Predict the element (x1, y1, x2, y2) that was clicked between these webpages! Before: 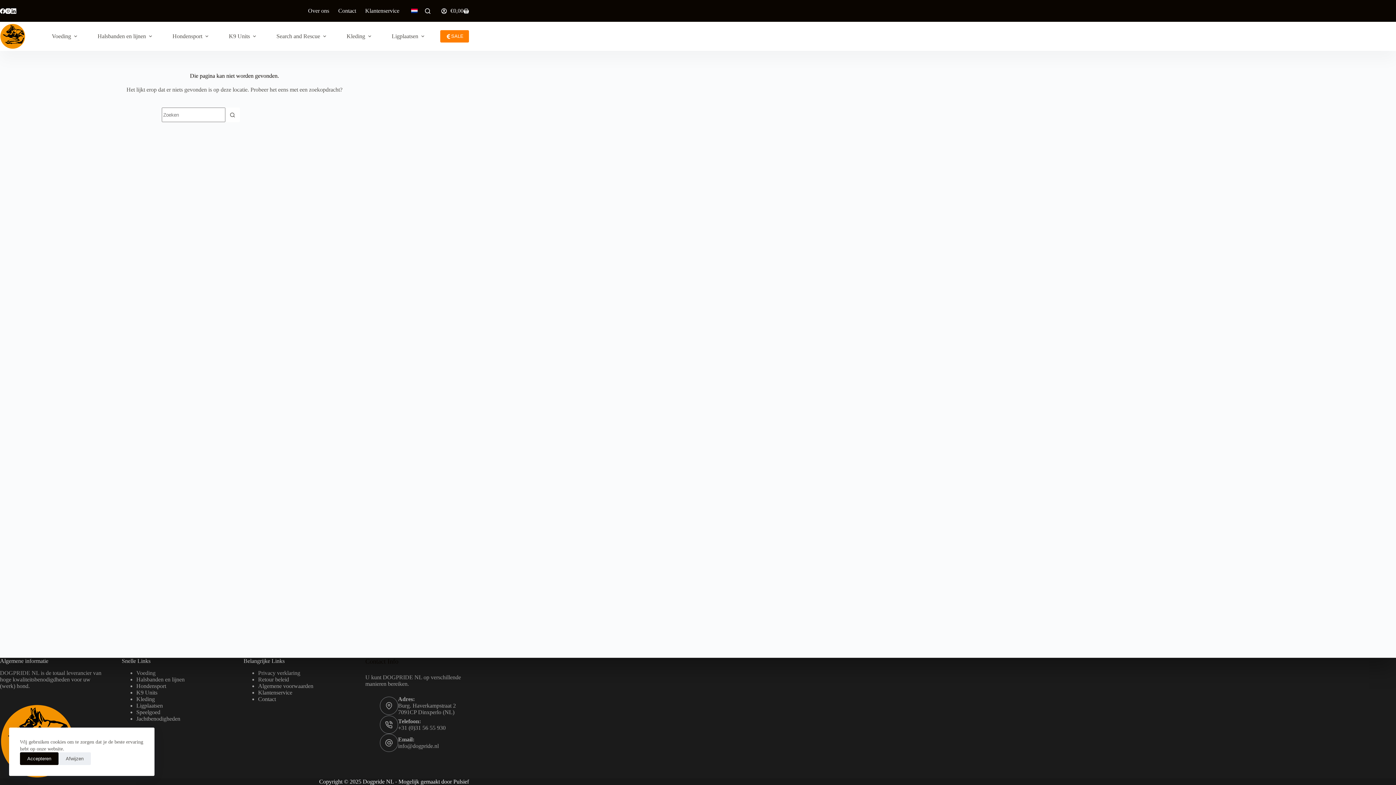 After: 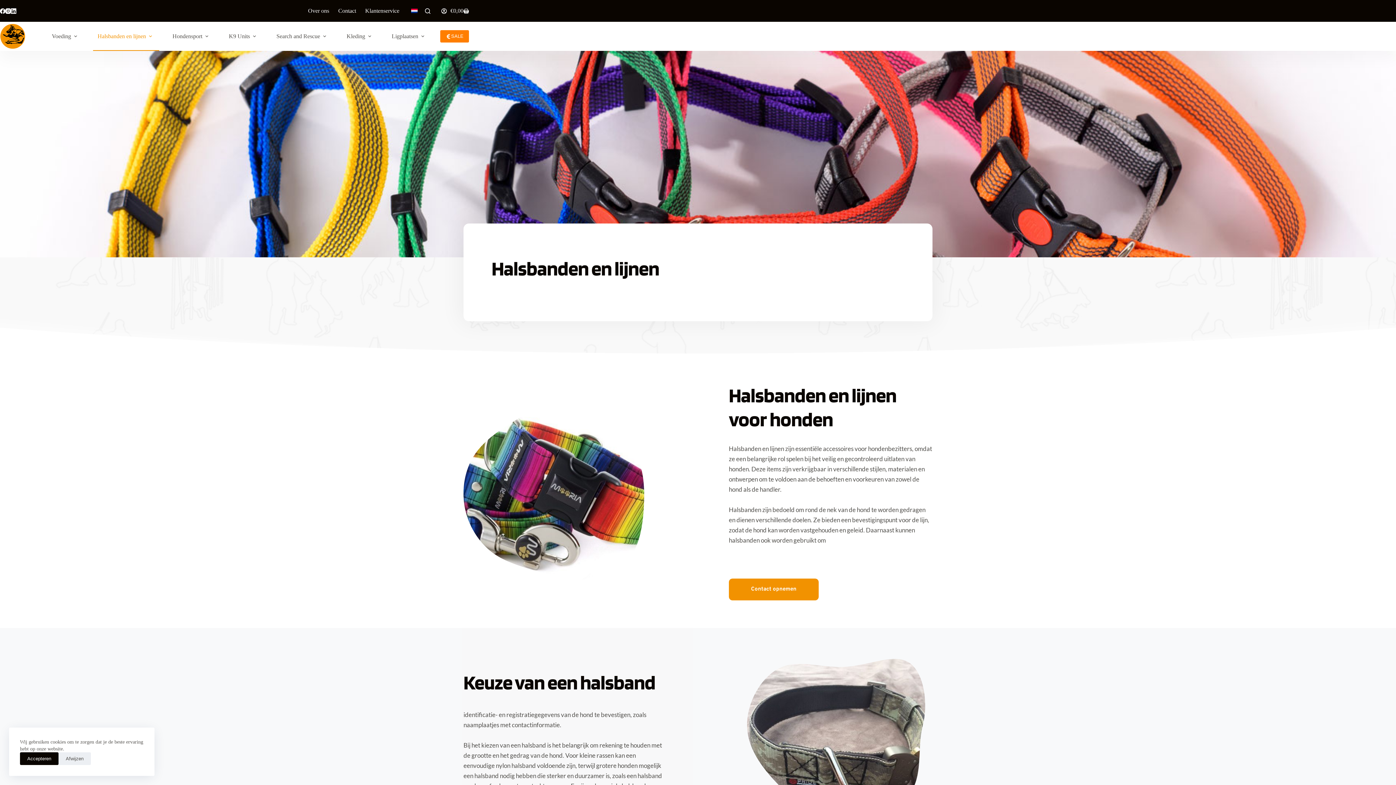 Action: label: Halsbanden en lijnen bbox: (136, 676, 184, 682)